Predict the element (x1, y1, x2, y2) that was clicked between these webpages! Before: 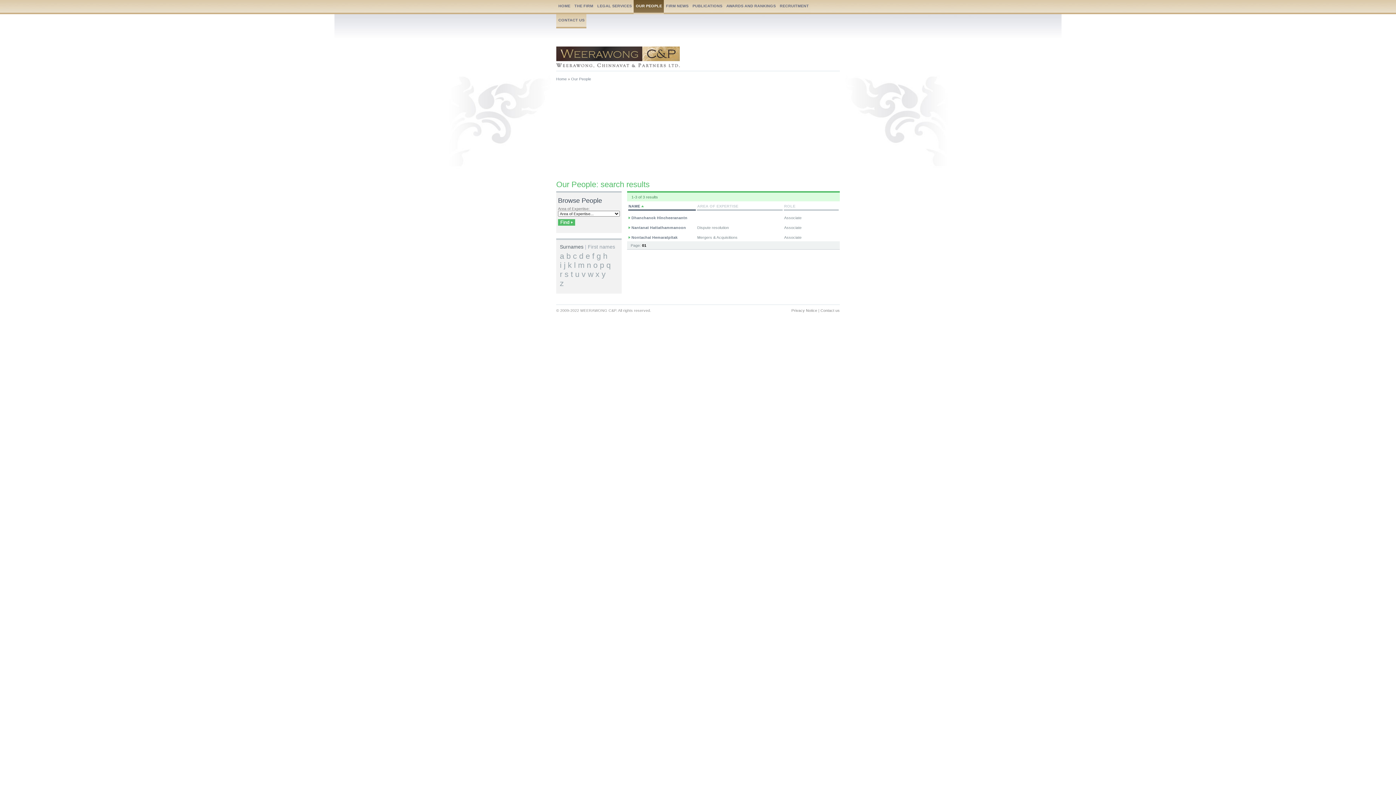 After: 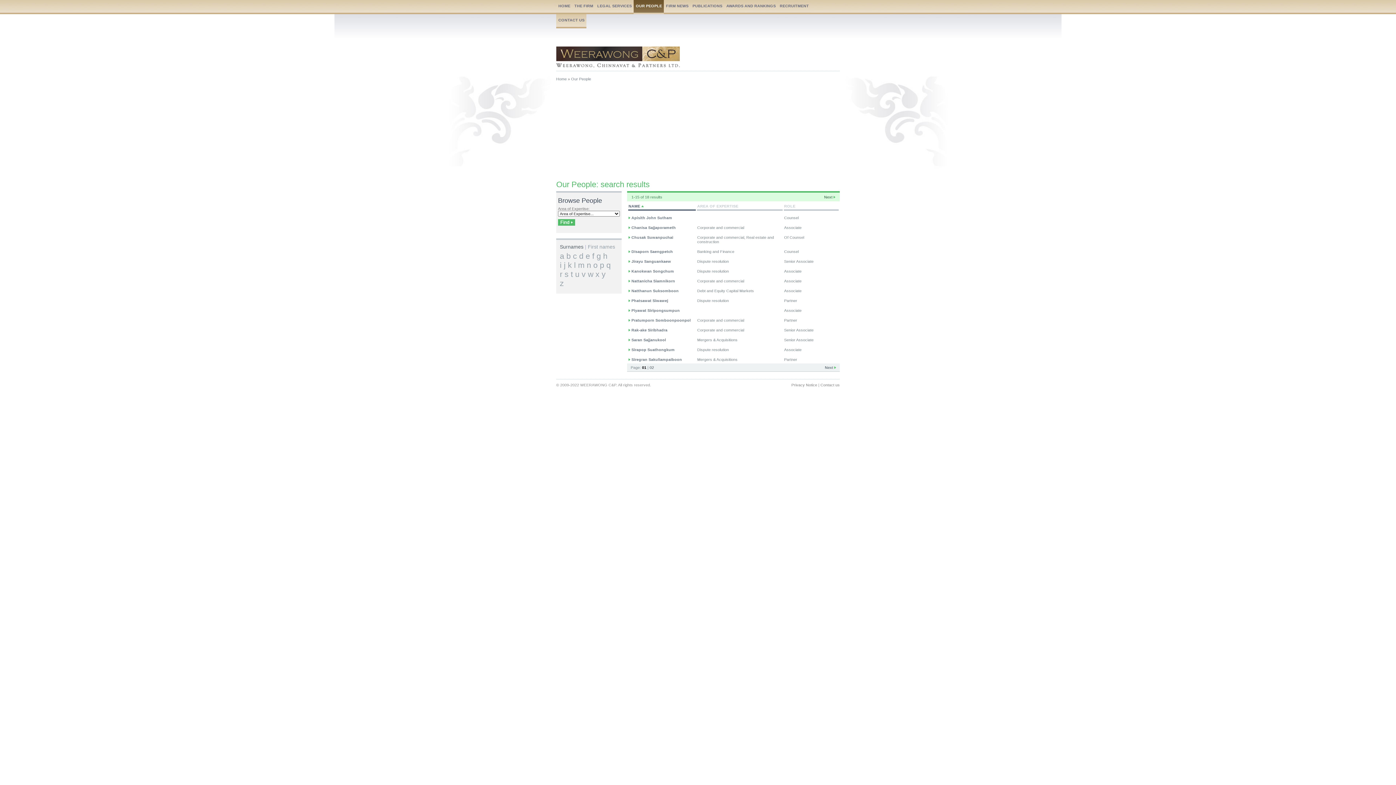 Action: bbox: (564, 270, 568, 278) label: s